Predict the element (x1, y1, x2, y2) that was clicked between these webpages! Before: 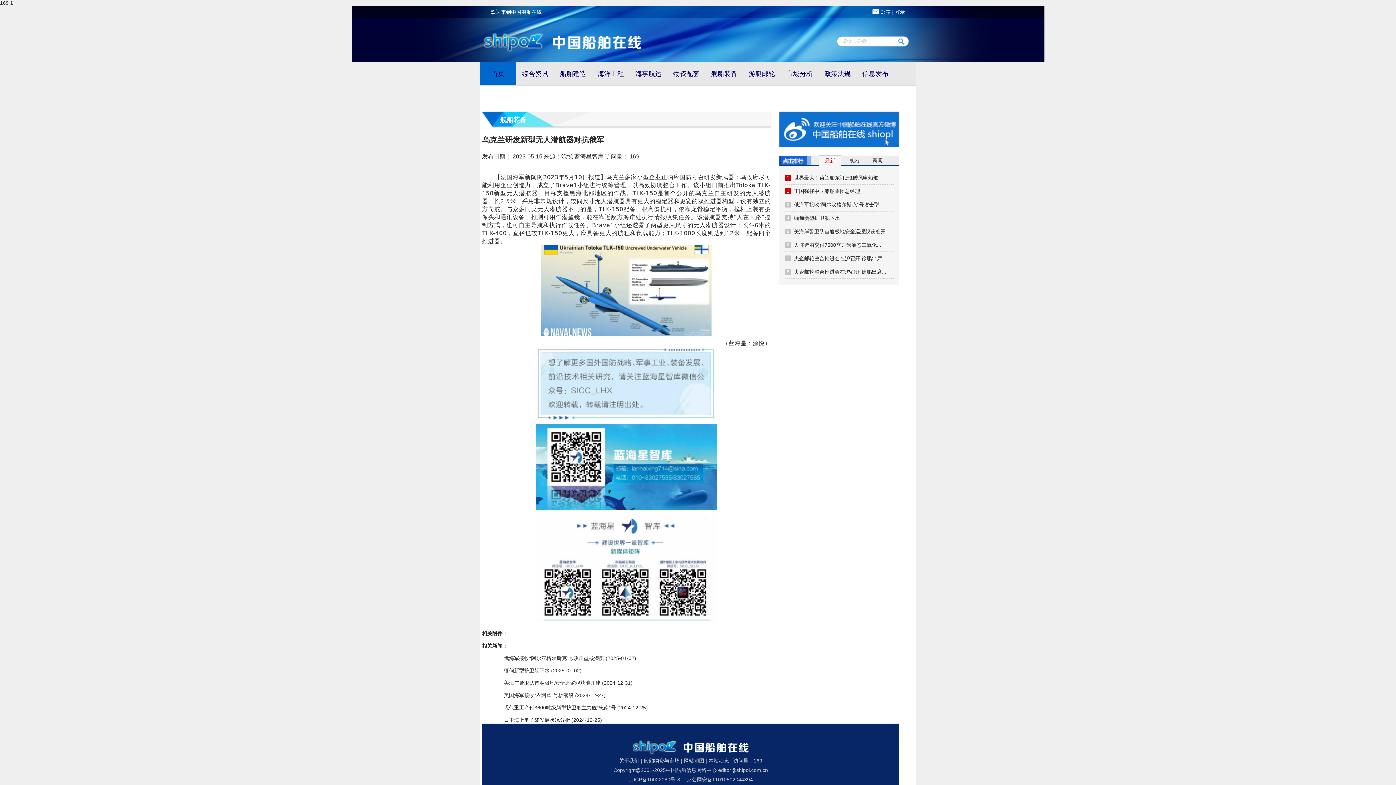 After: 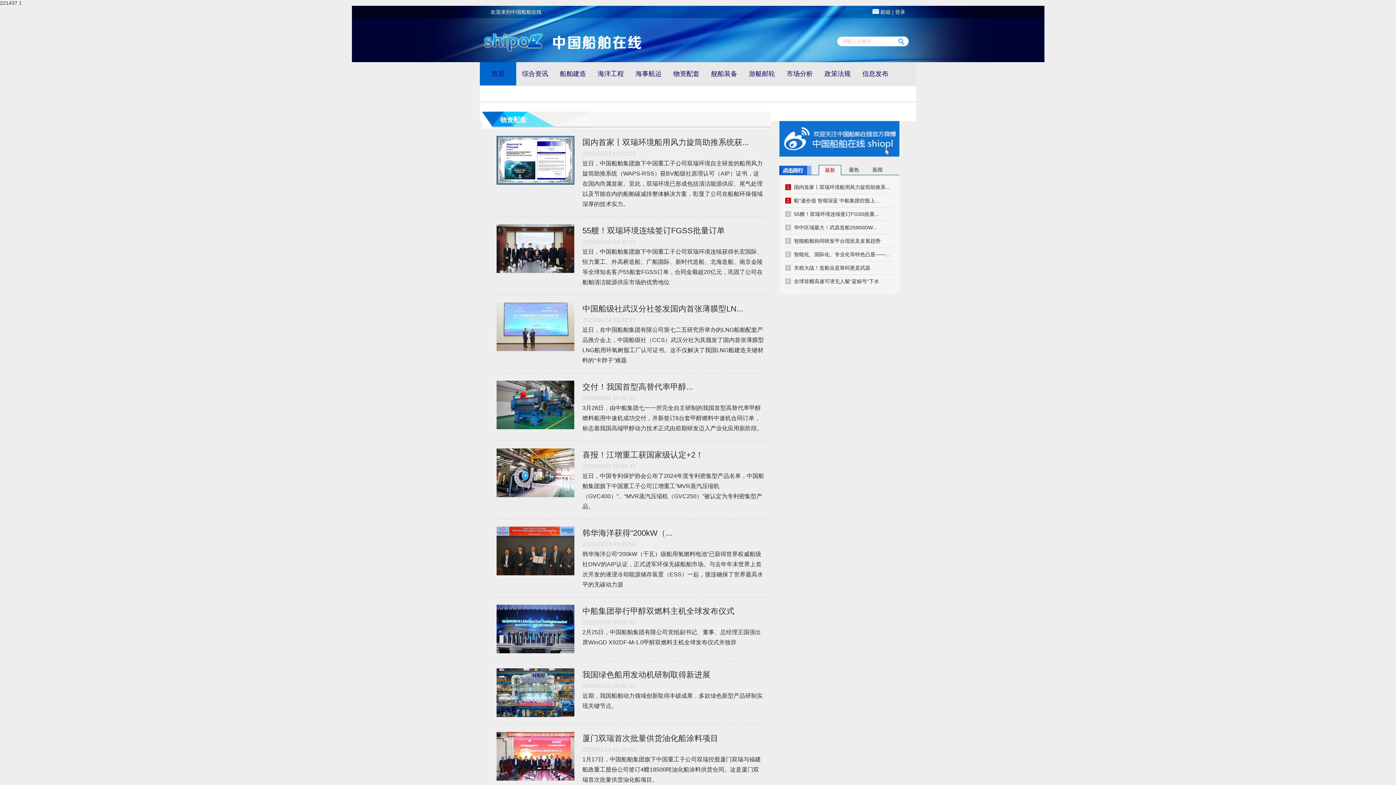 Action: label: 物资配套 bbox: (667, 62, 705, 85)